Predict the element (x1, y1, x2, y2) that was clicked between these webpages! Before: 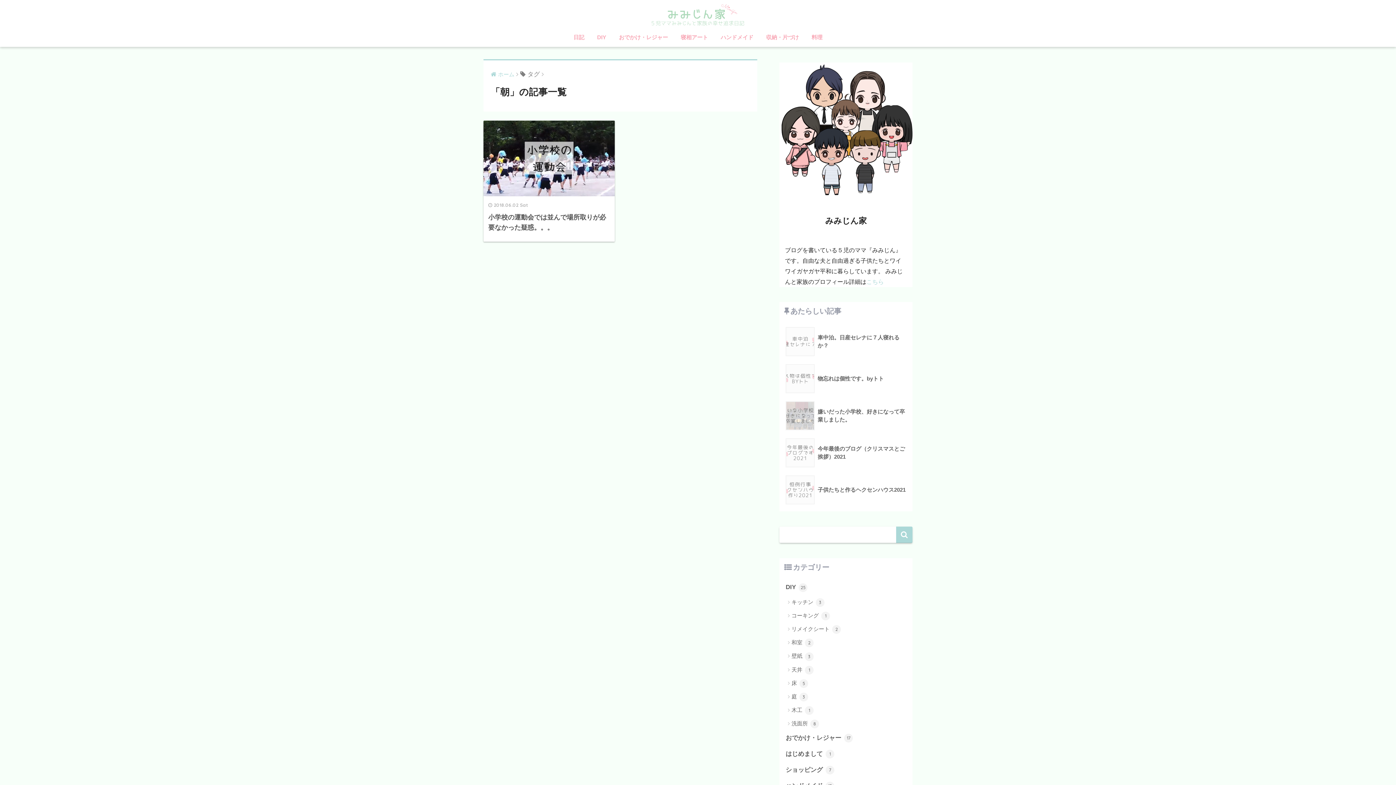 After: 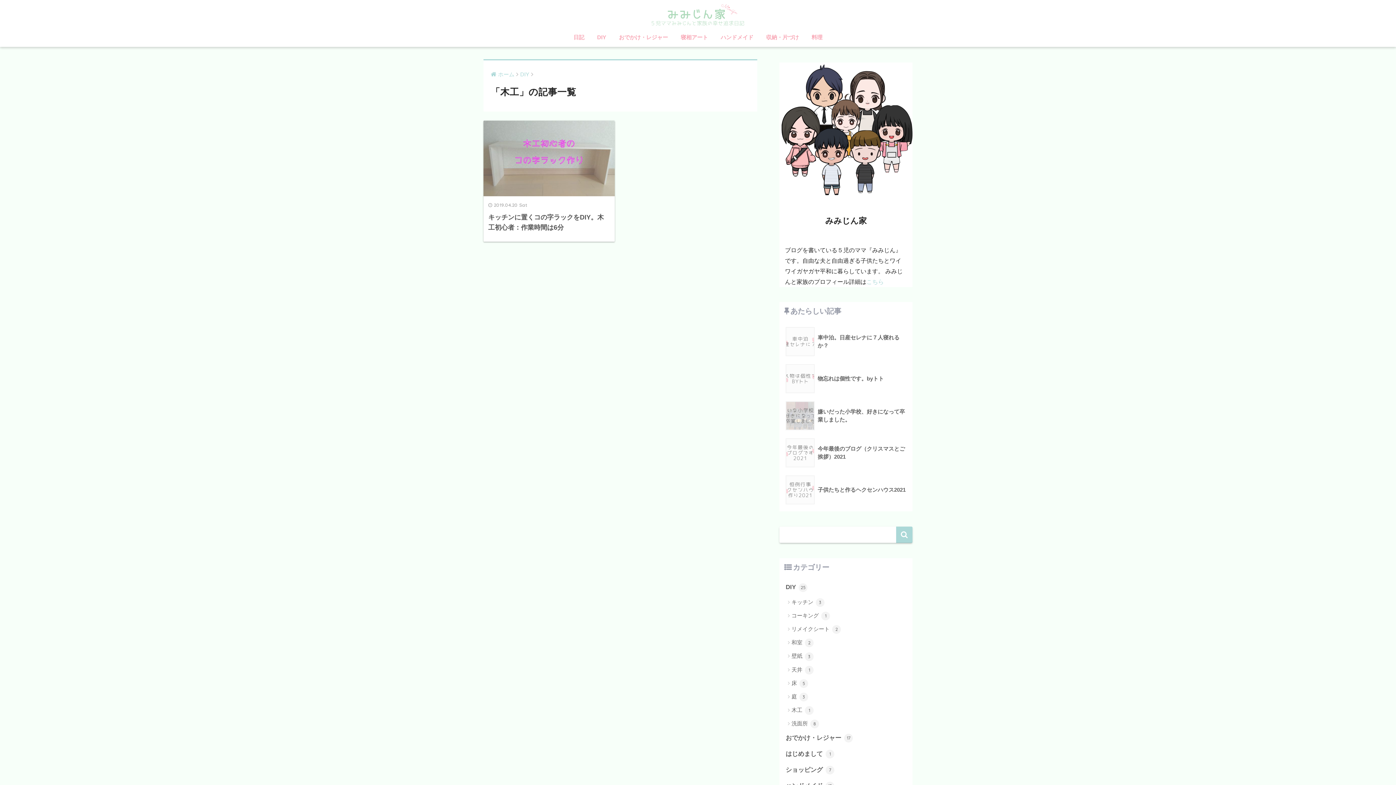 Action: bbox: (783, 703, 909, 716) label: 木工 1